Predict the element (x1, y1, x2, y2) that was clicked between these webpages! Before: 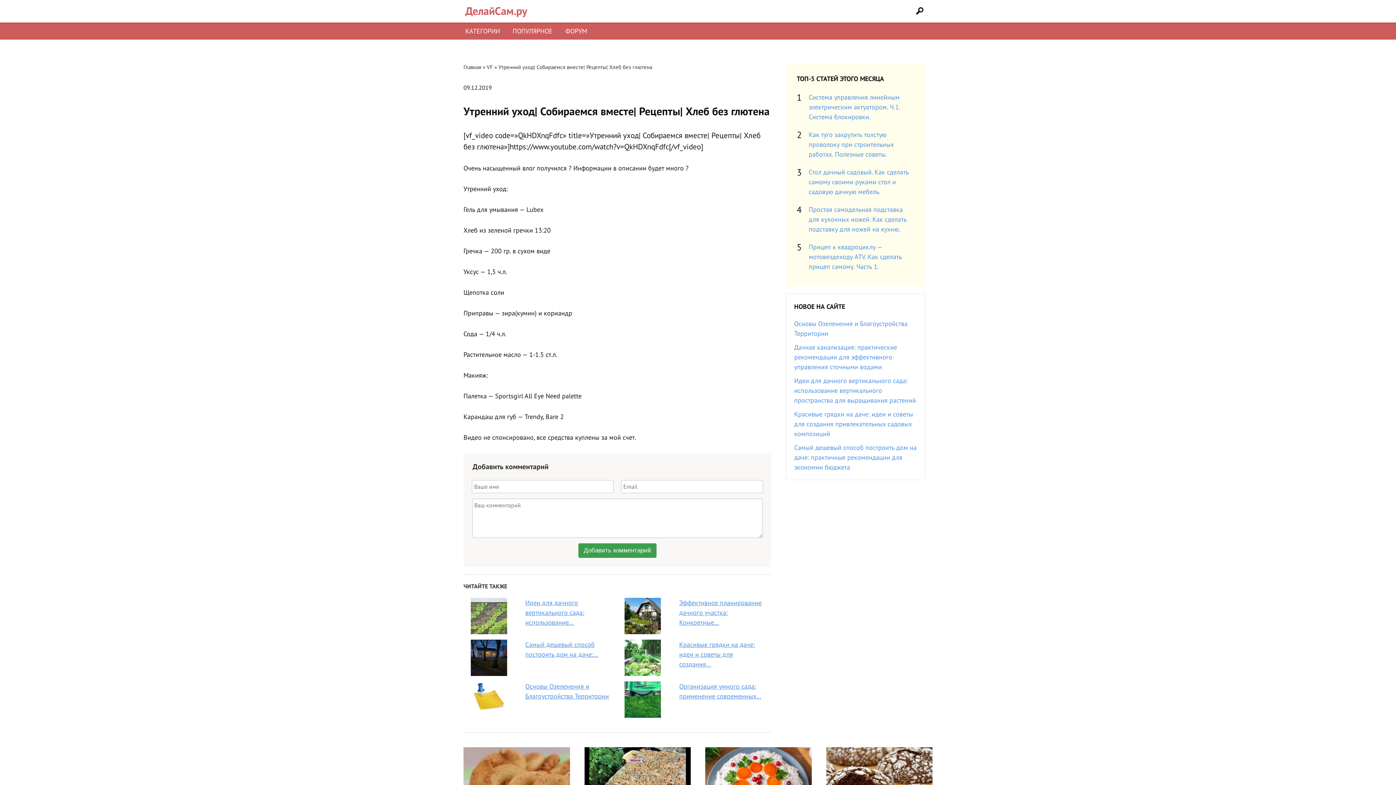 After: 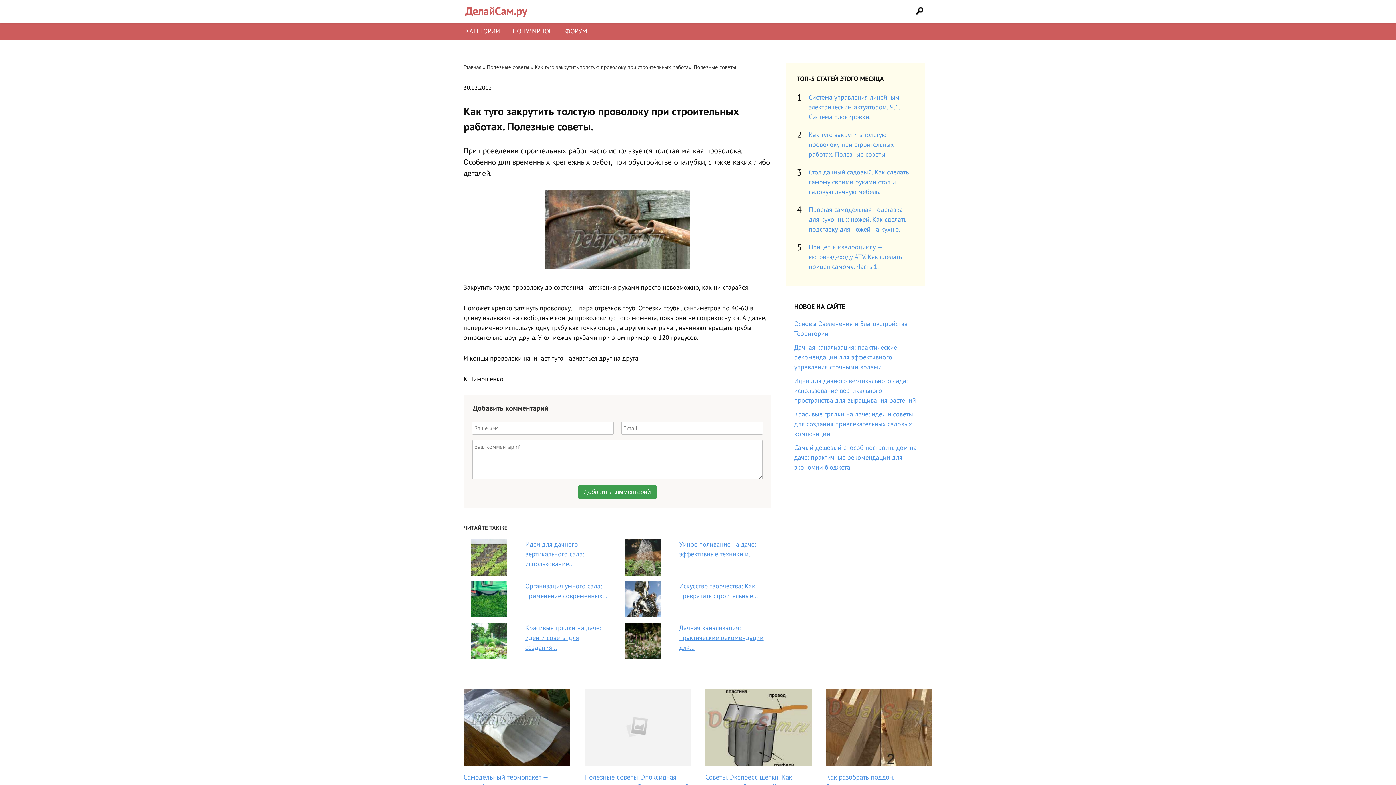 Action: label: Как туго закрутить толстую проволоку при строительных работах. Полезные советы. bbox: (808, 130, 894, 158)